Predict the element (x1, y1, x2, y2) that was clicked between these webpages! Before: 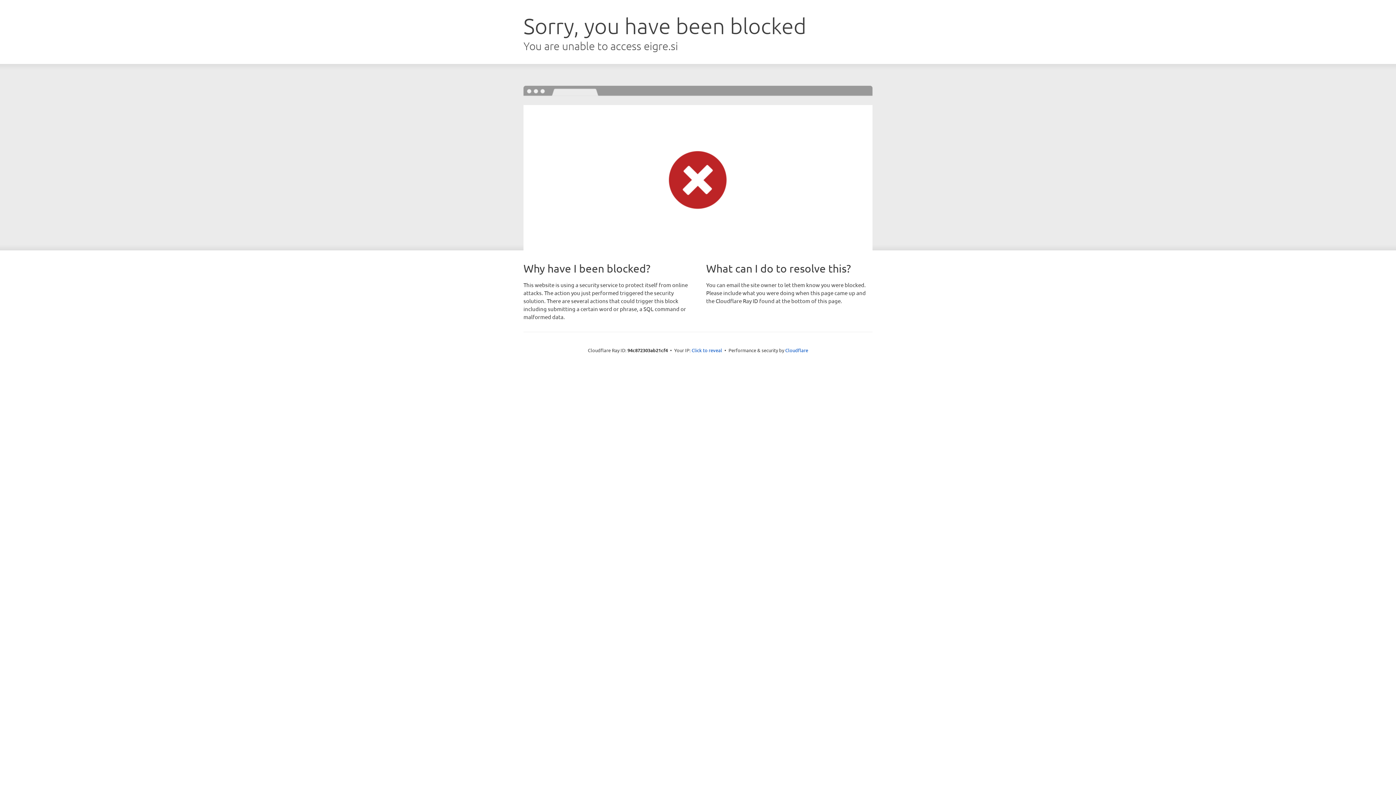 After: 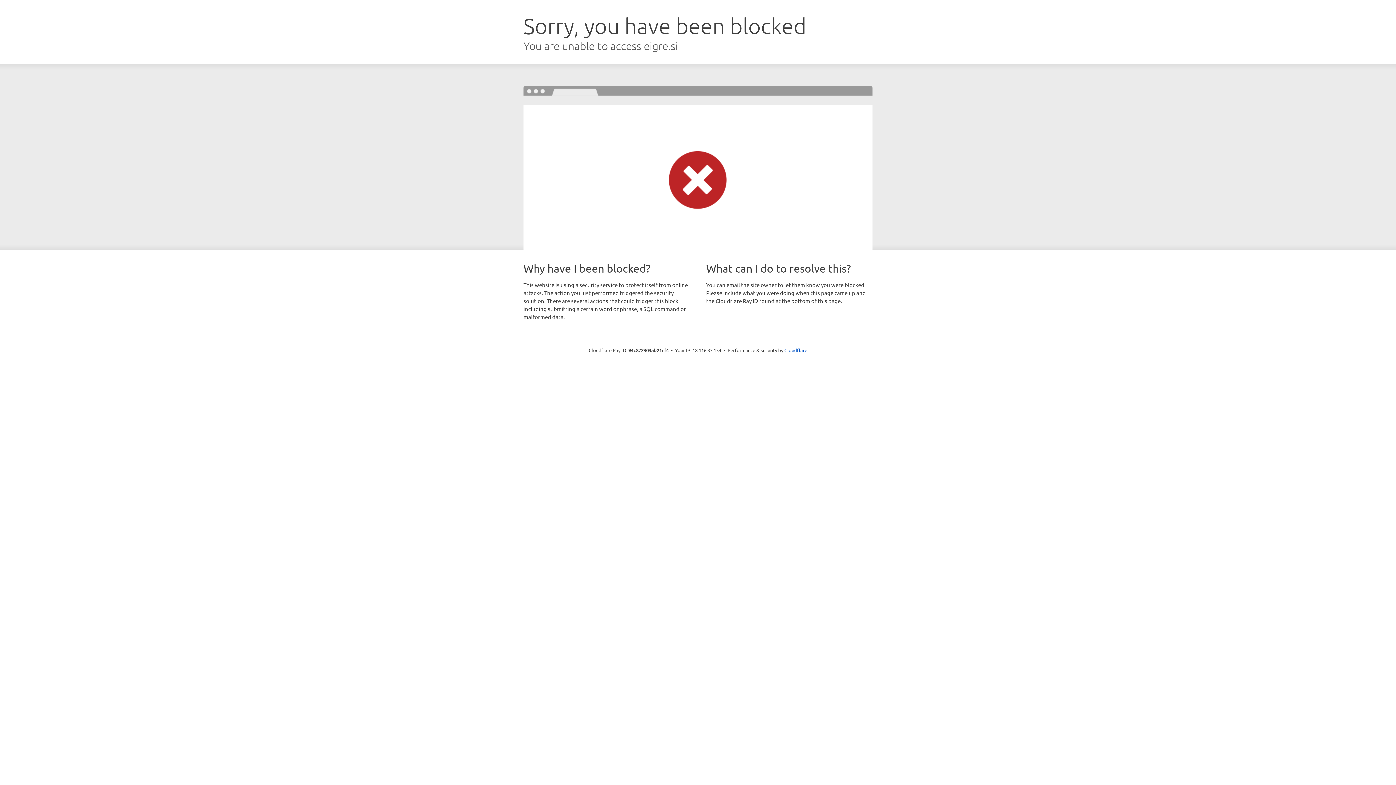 Action: bbox: (691, 346, 722, 353) label: Click to reveal